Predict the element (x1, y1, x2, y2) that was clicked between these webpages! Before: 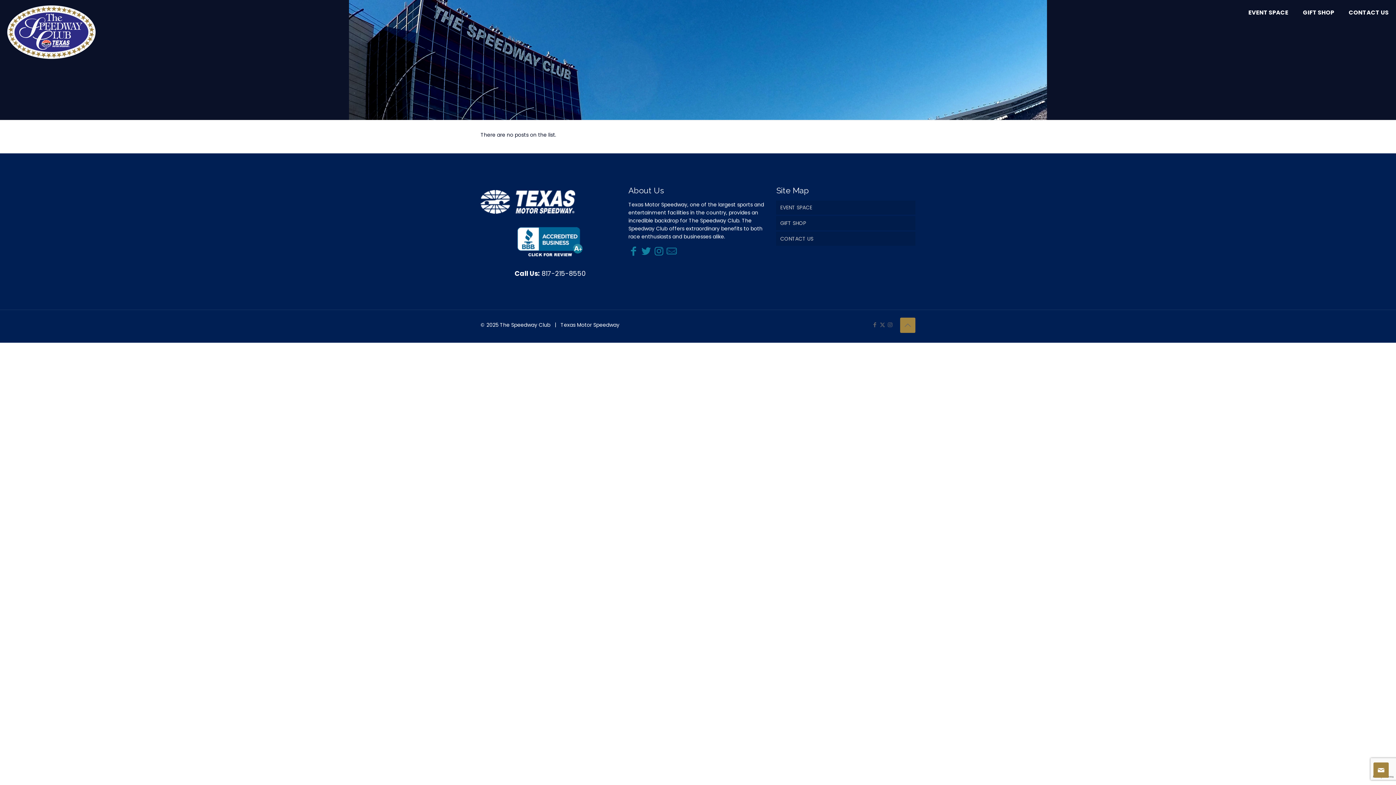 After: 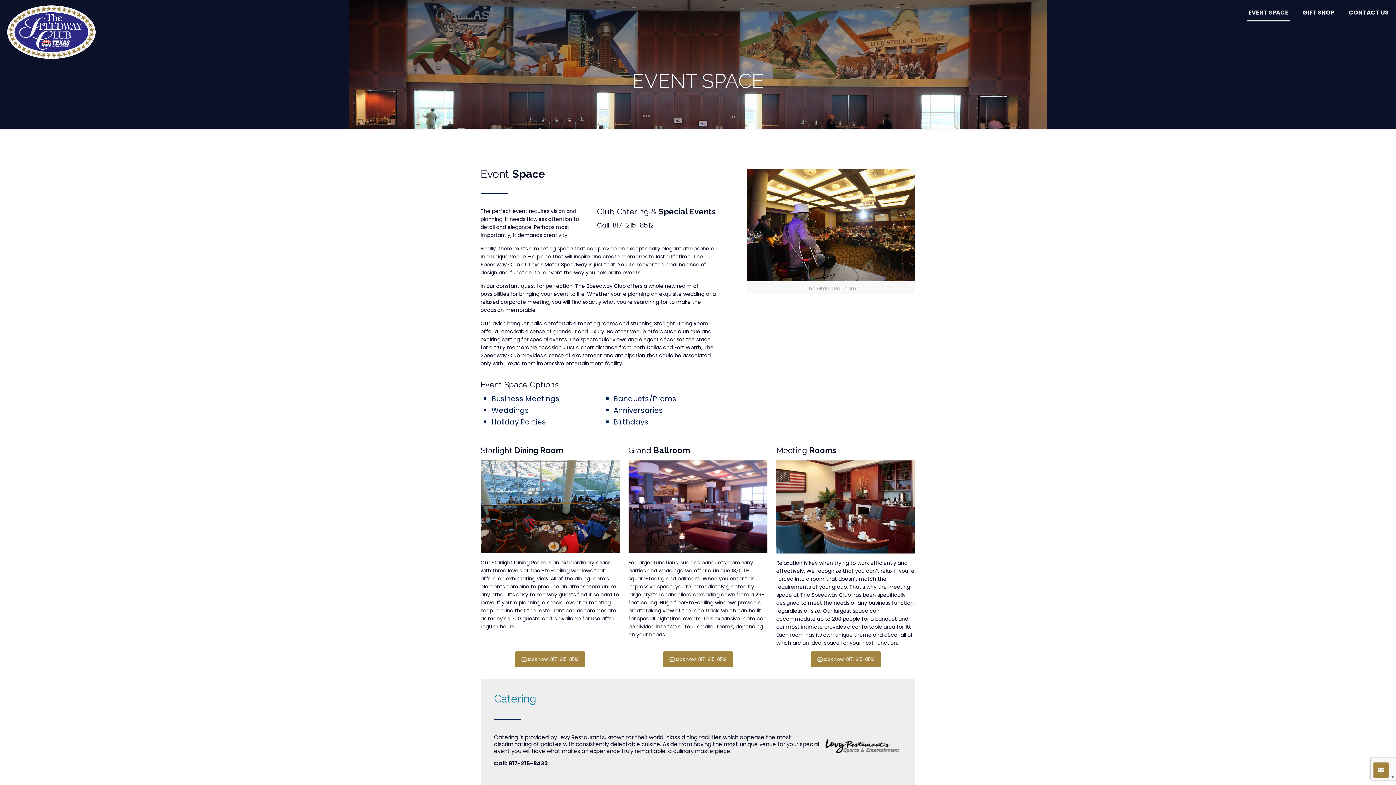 Action: bbox: (1241, 0, 1296, 25) label: EVENT SPACE